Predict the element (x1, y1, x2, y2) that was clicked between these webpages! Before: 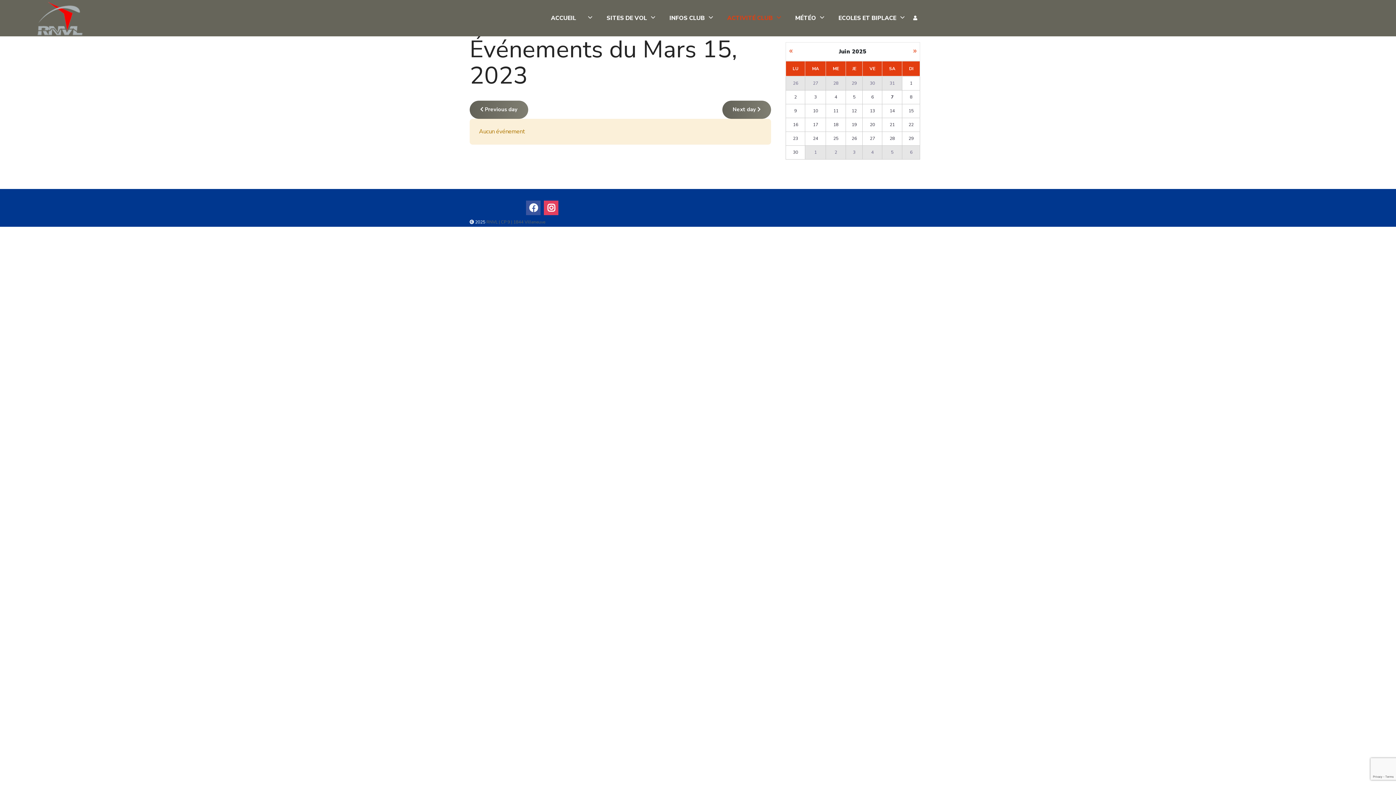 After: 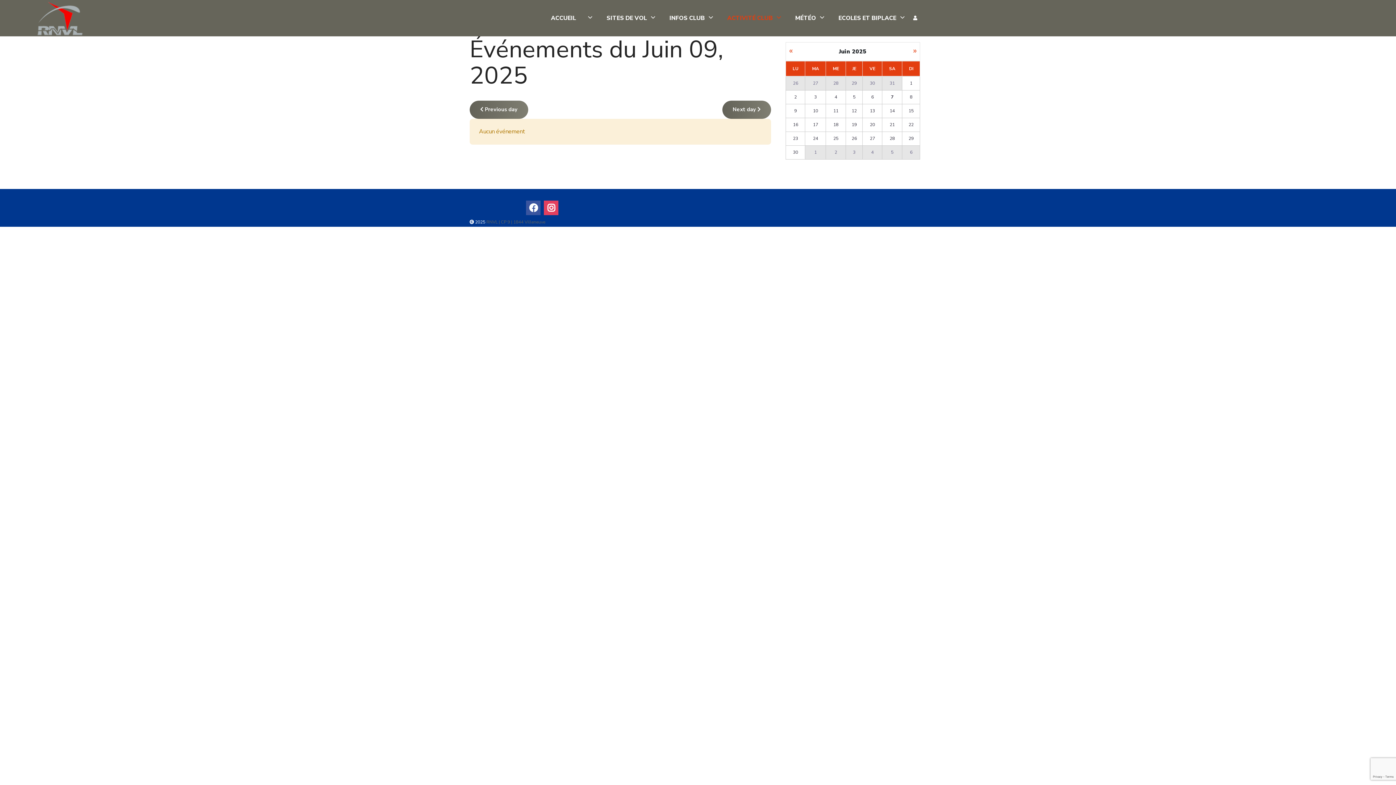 Action: label: 9 bbox: (786, 104, 805, 117)